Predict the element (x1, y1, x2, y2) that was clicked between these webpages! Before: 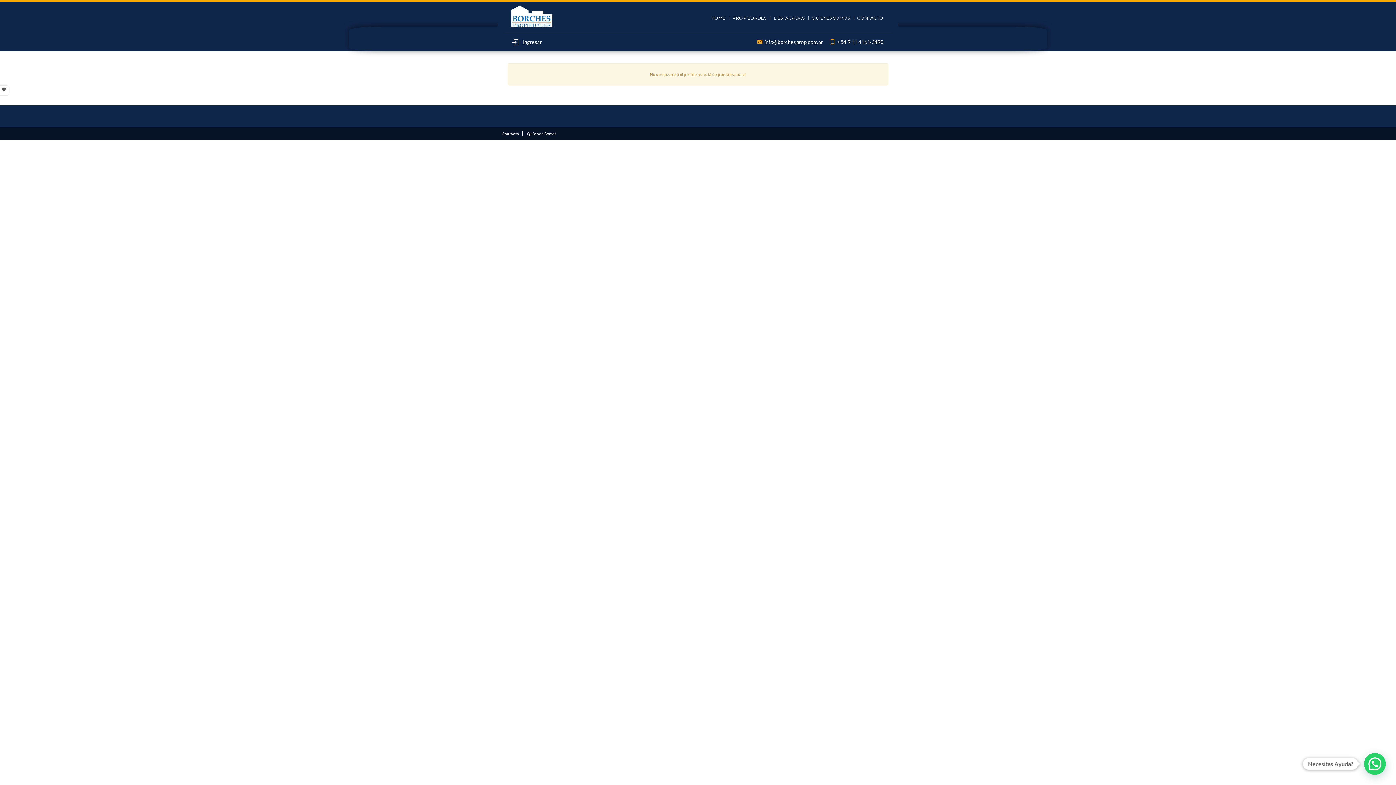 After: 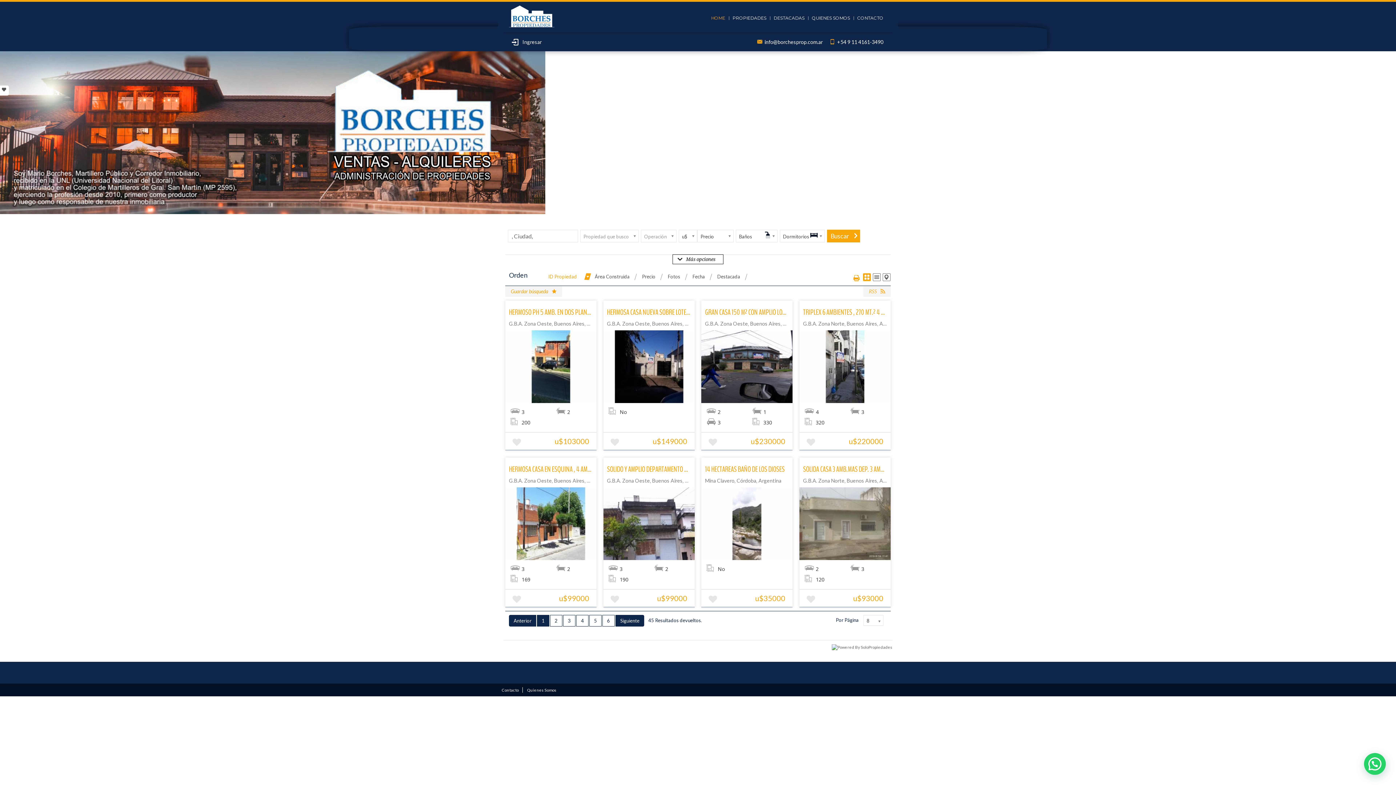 Action: bbox: (509, 5, 627, 27)